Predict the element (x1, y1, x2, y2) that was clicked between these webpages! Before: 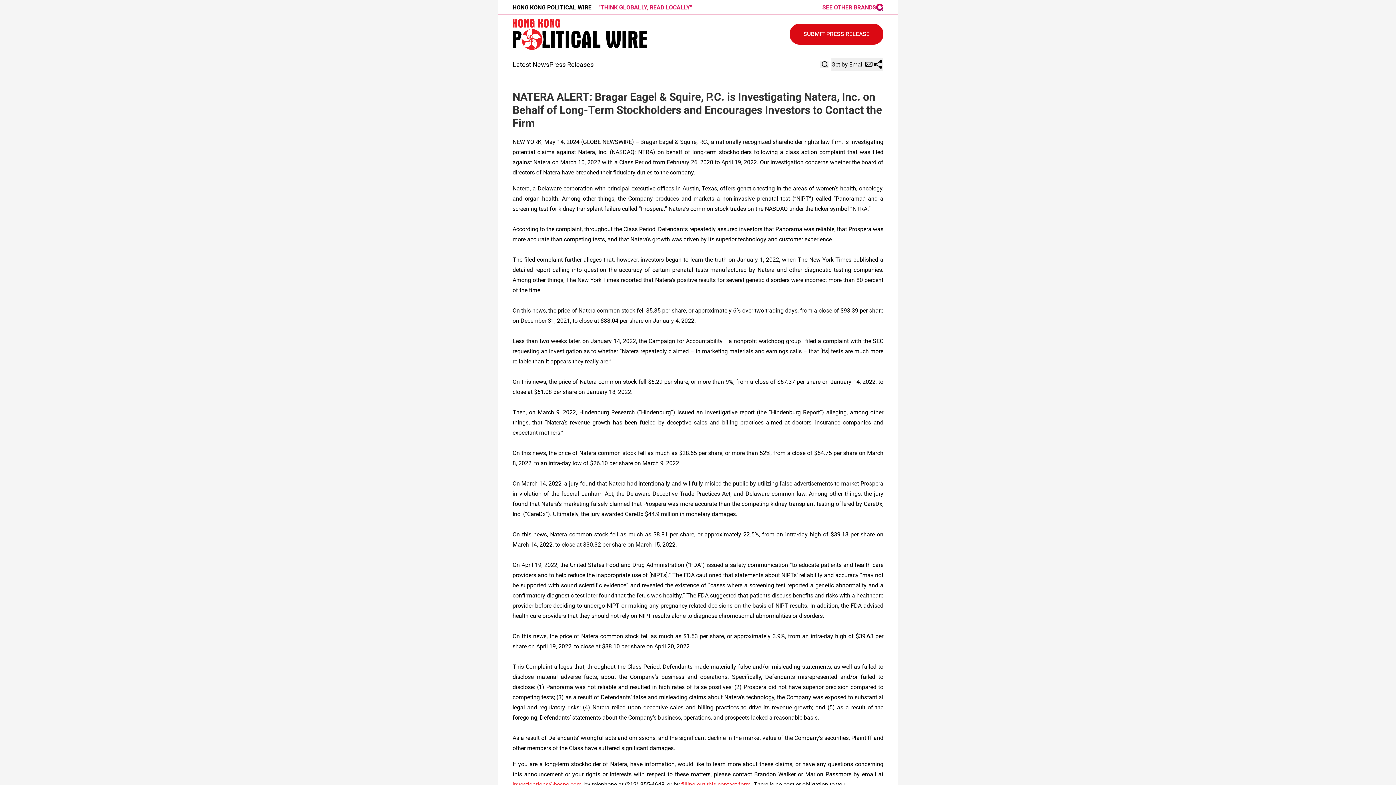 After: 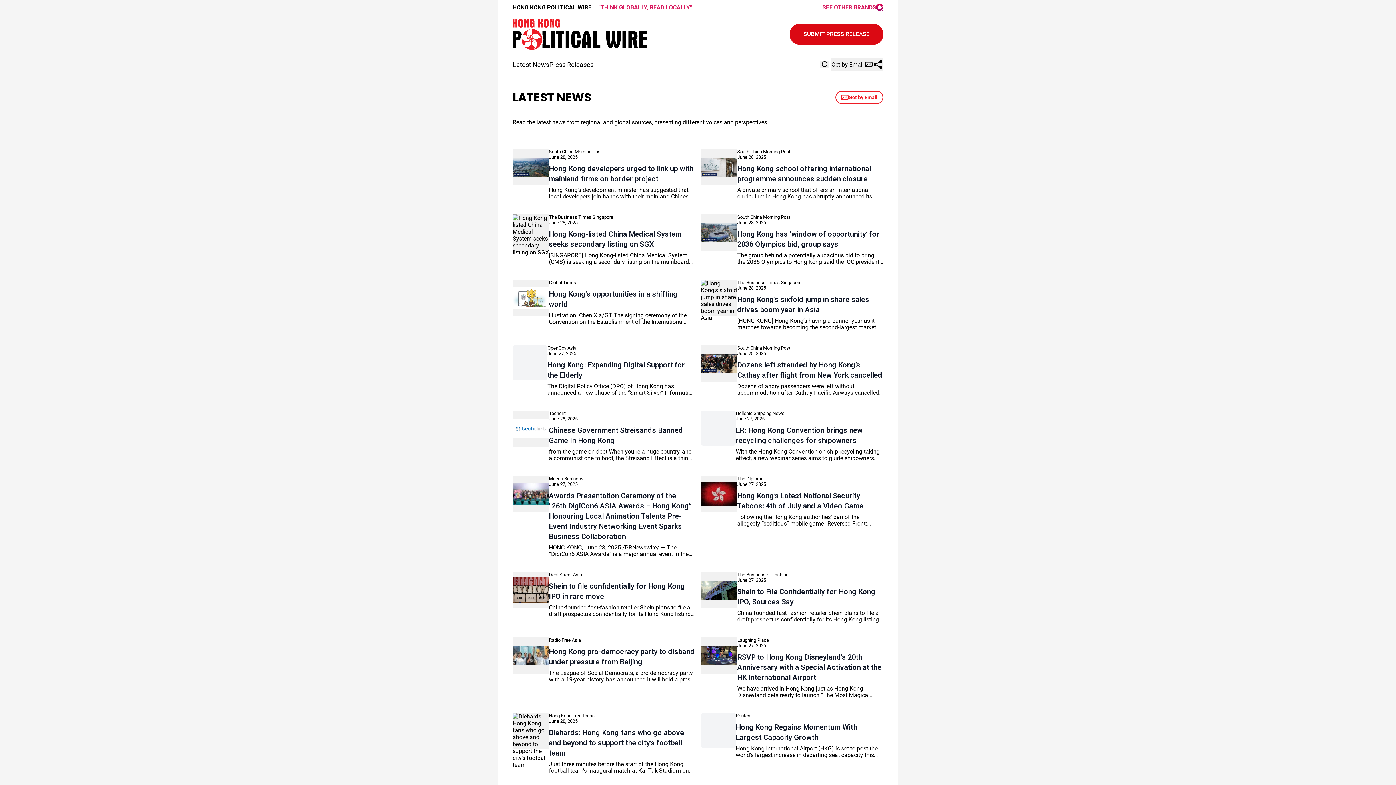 Action: label: Latest News bbox: (512, 60, 549, 68)